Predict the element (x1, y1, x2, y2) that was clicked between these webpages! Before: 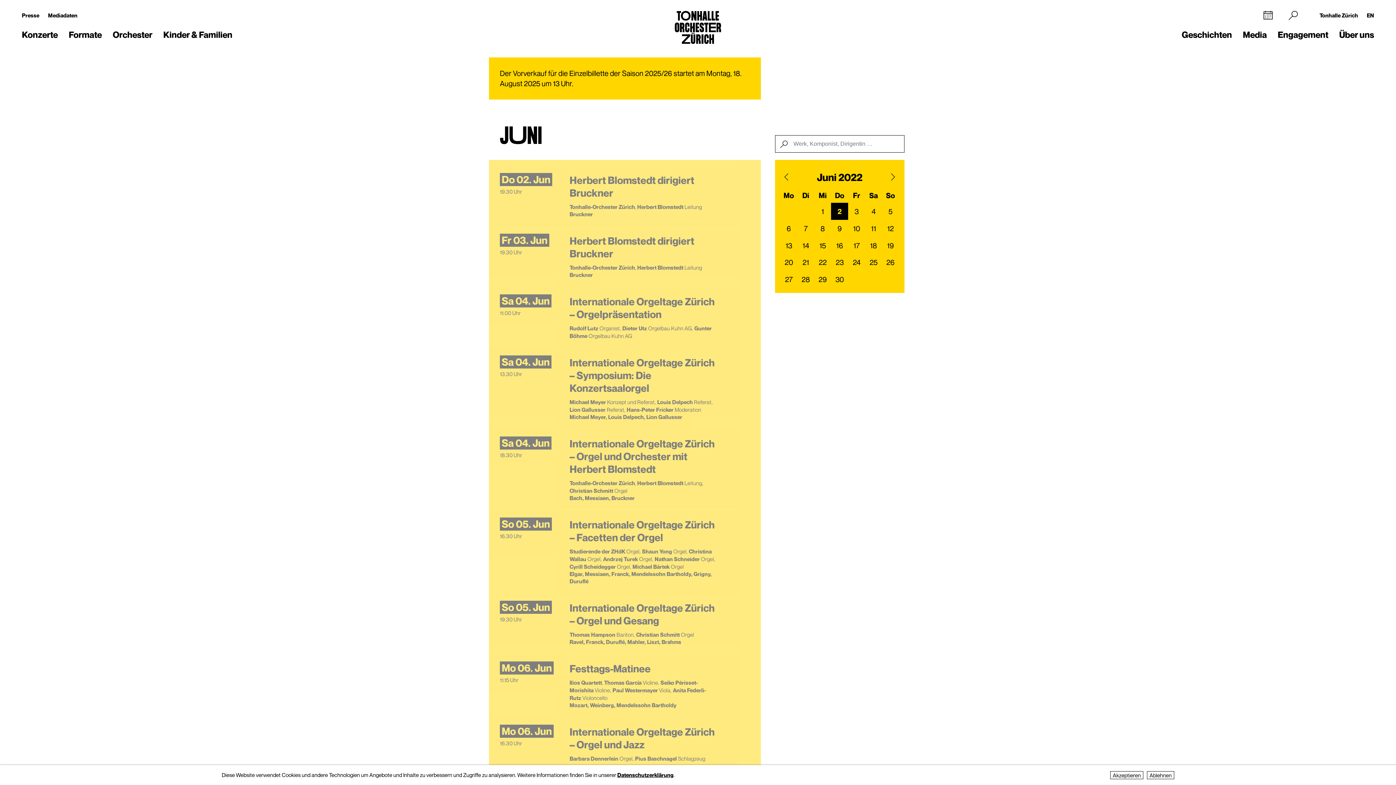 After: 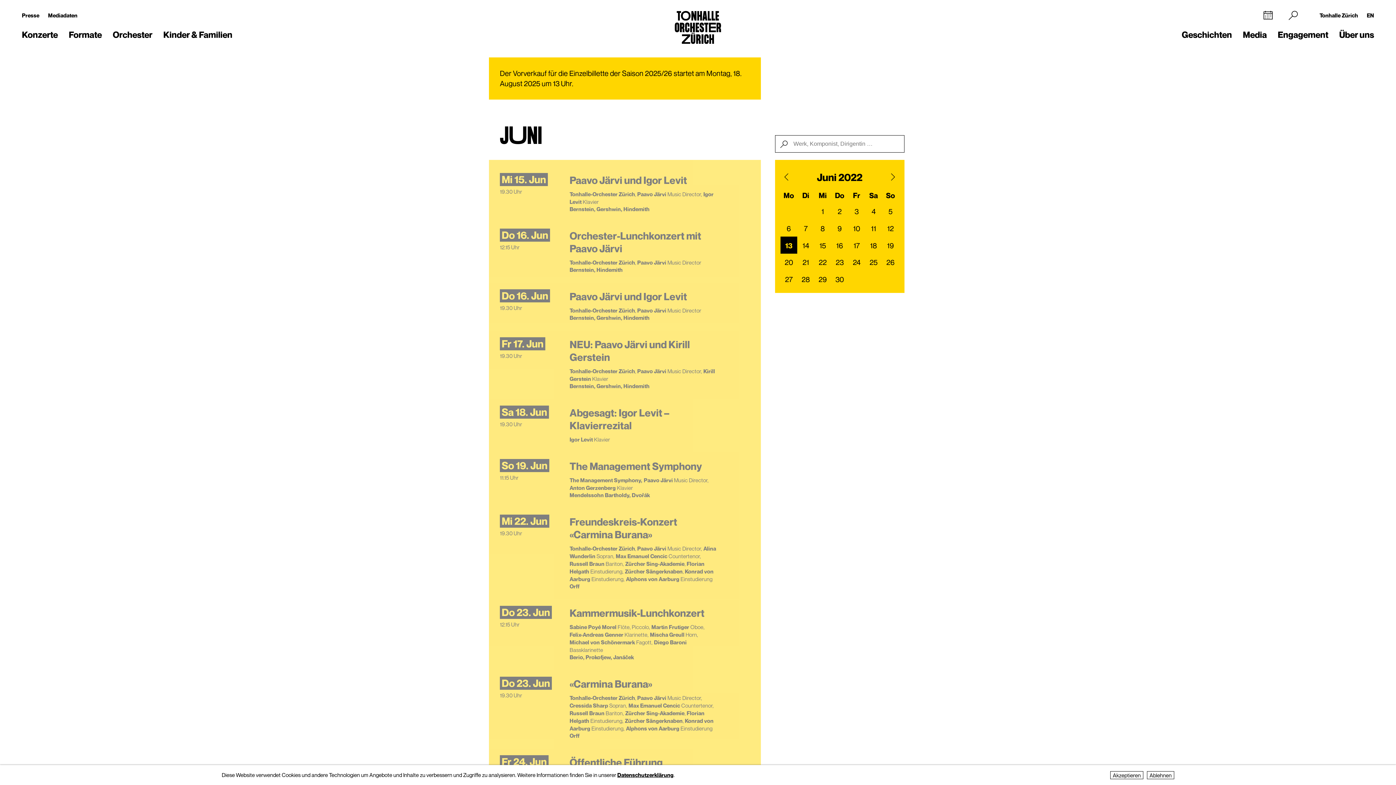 Action: label: 13 bbox: (780, 236, 797, 253)